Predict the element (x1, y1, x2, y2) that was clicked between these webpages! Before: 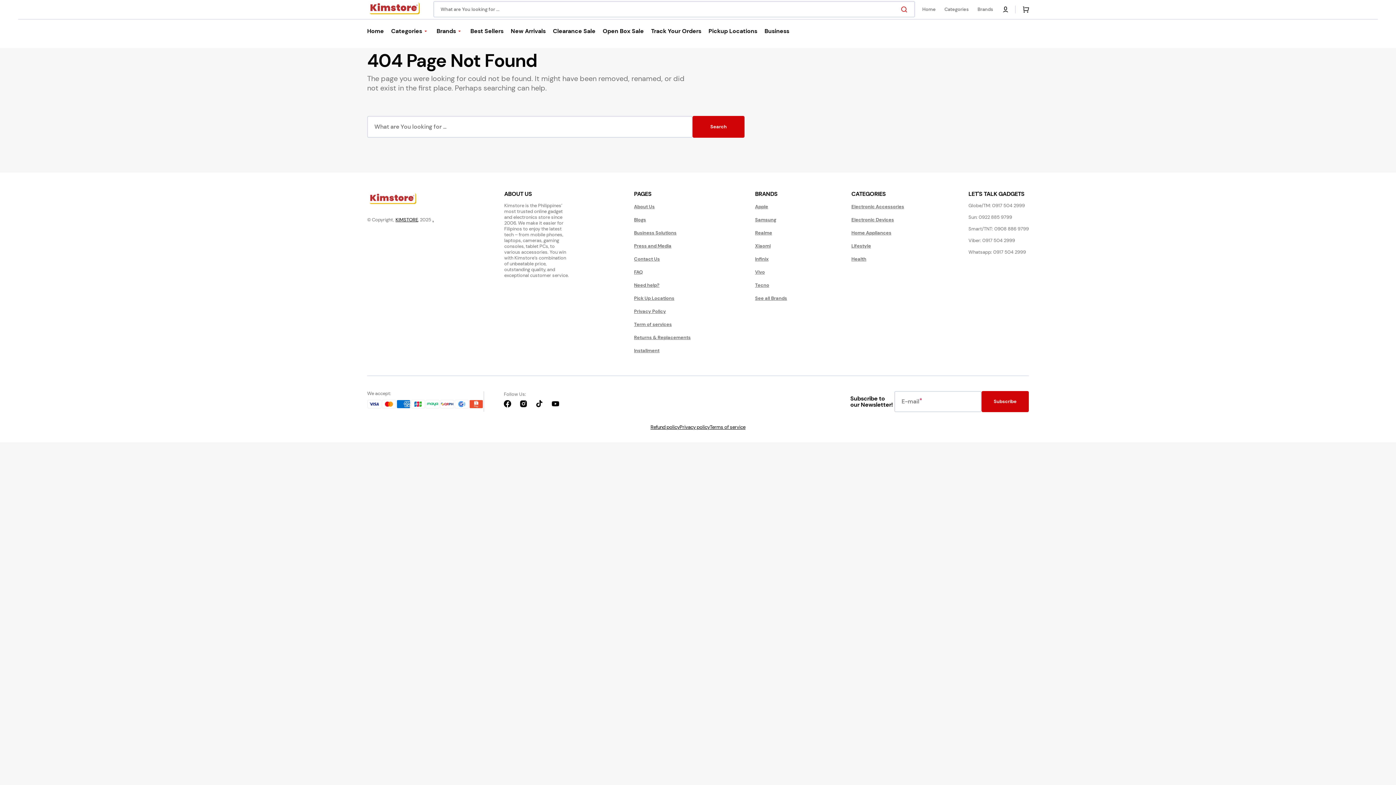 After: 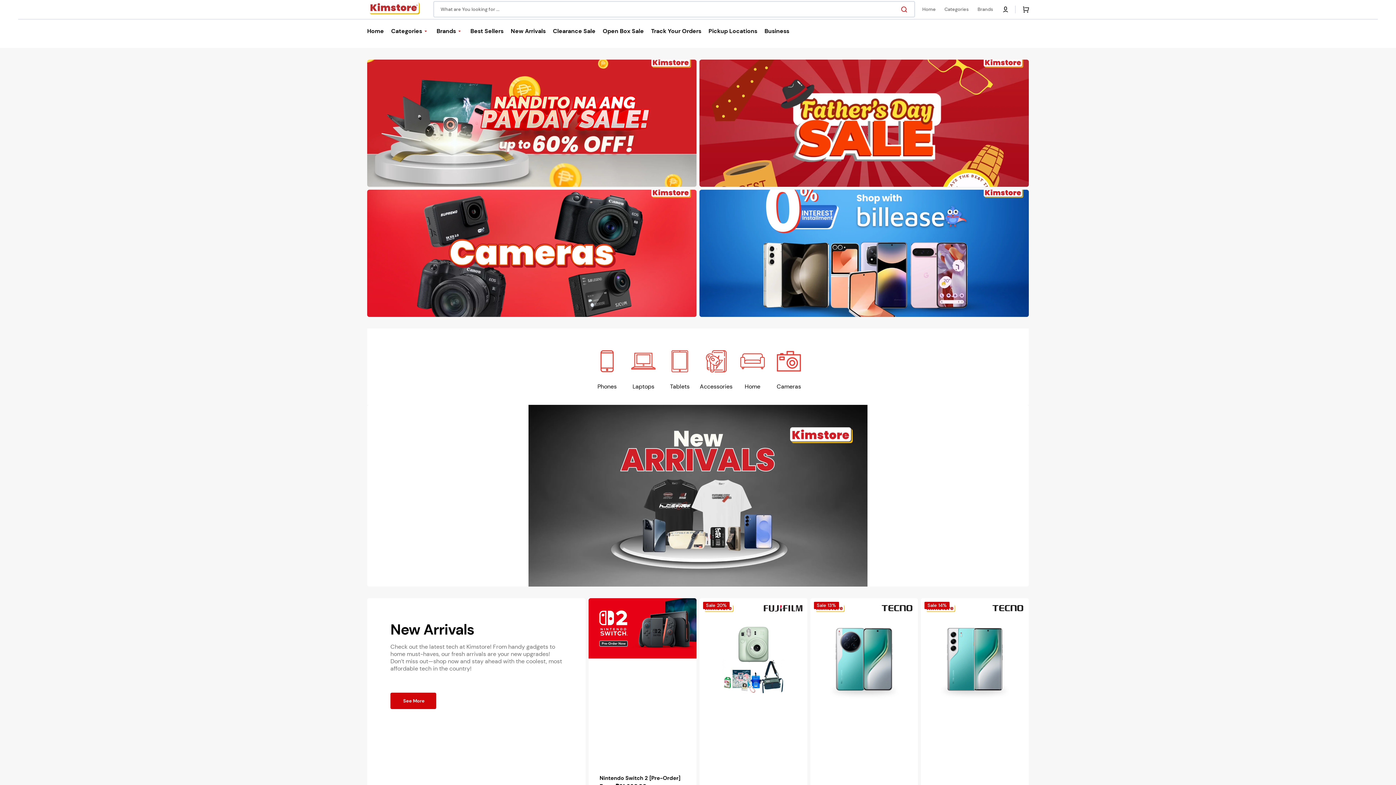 Action: bbox: (367, 0, 421, 18)